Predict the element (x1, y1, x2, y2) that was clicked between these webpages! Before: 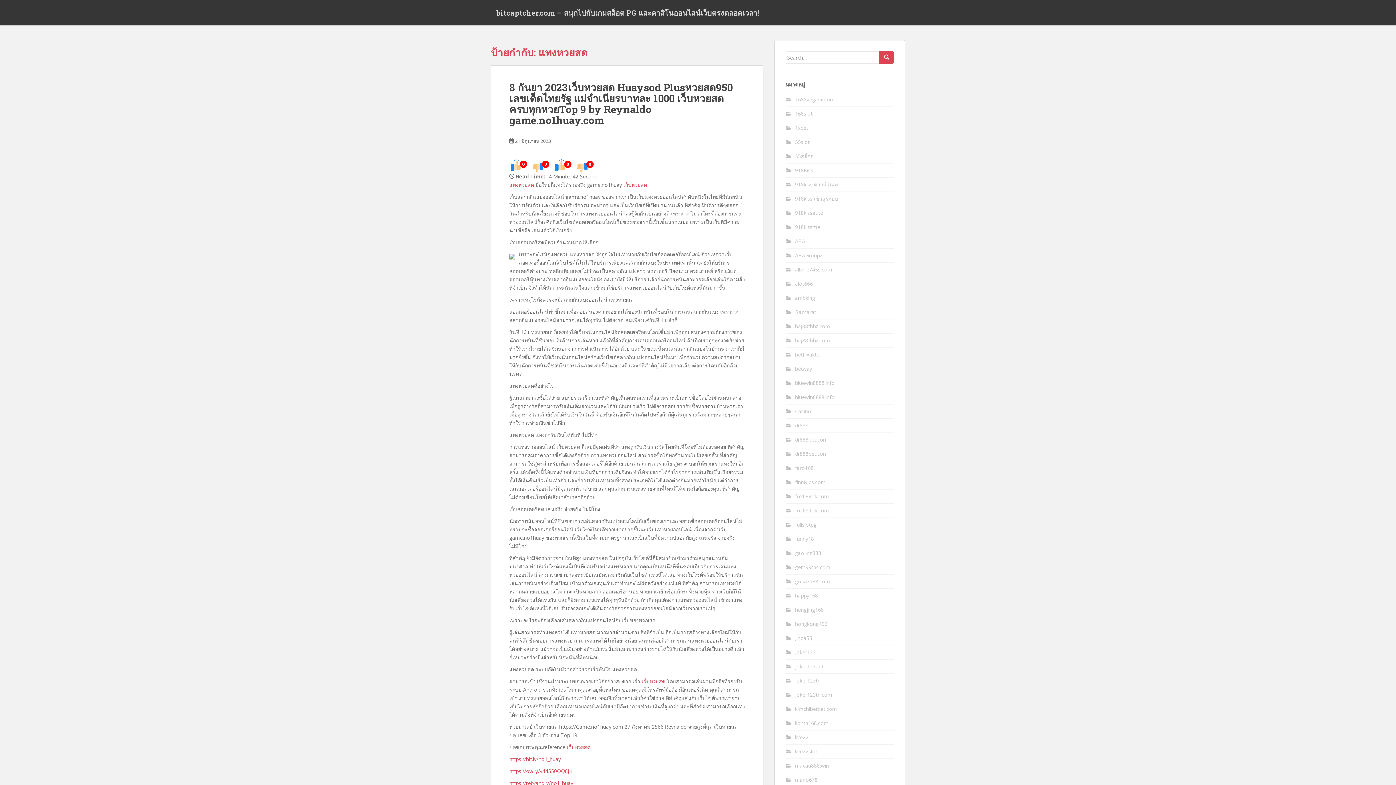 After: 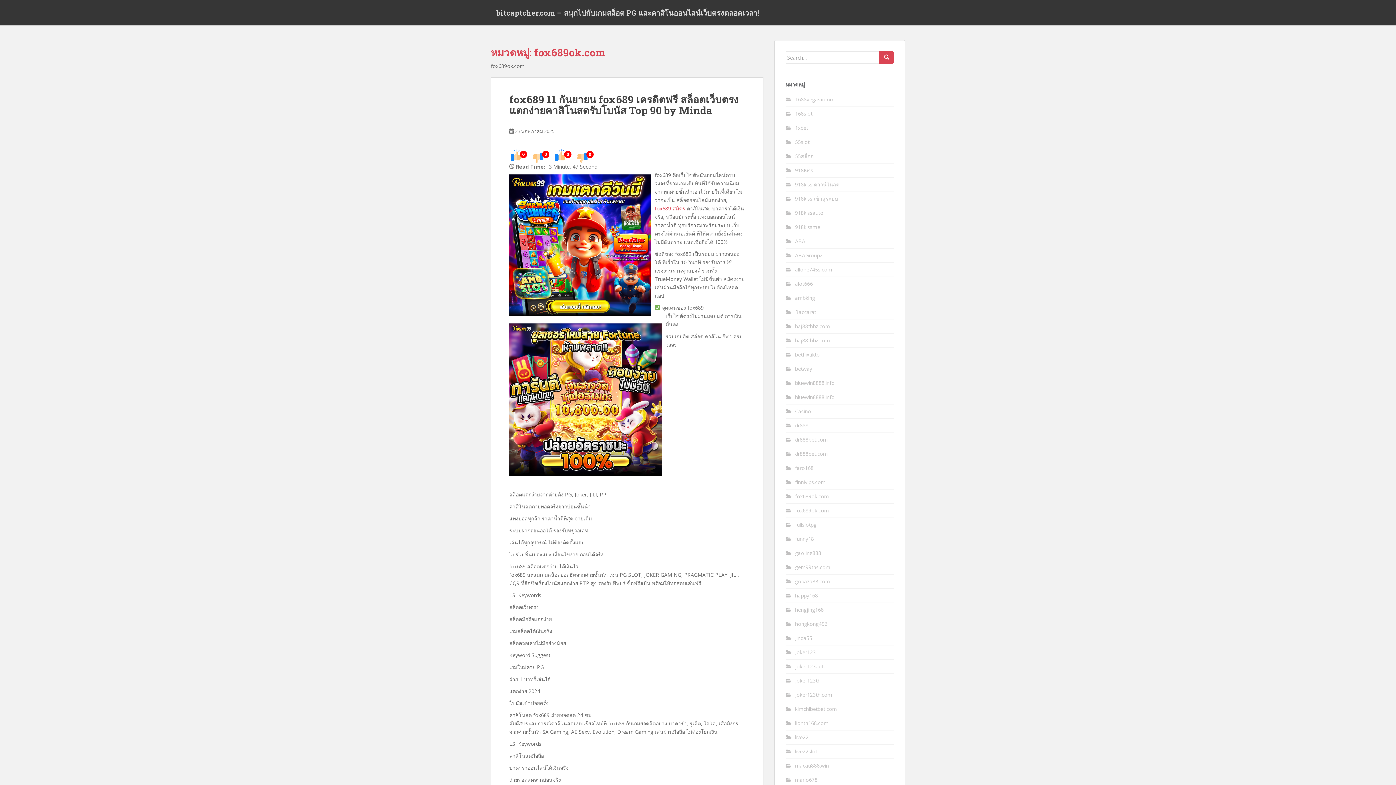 Action: bbox: (795, 507, 829, 514) label: fox689ok.com